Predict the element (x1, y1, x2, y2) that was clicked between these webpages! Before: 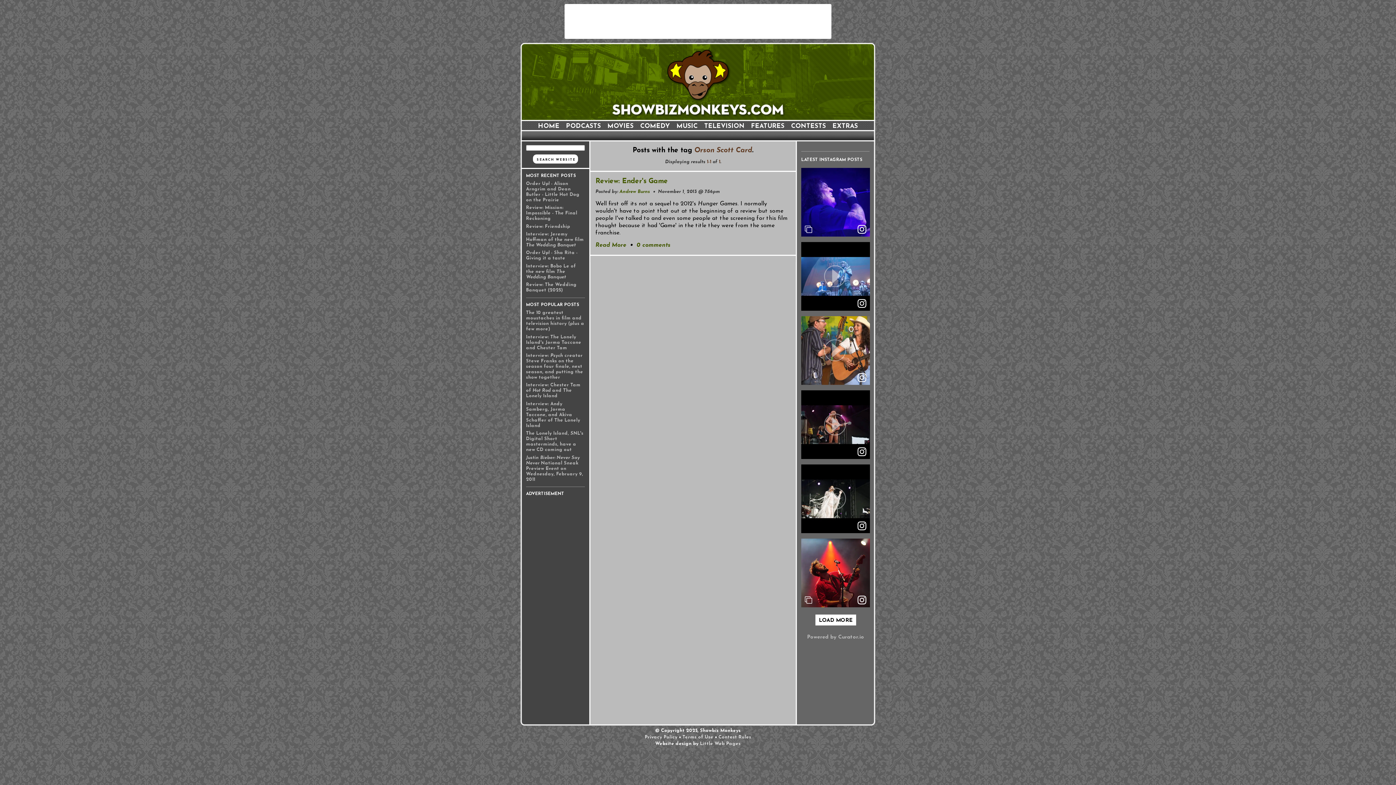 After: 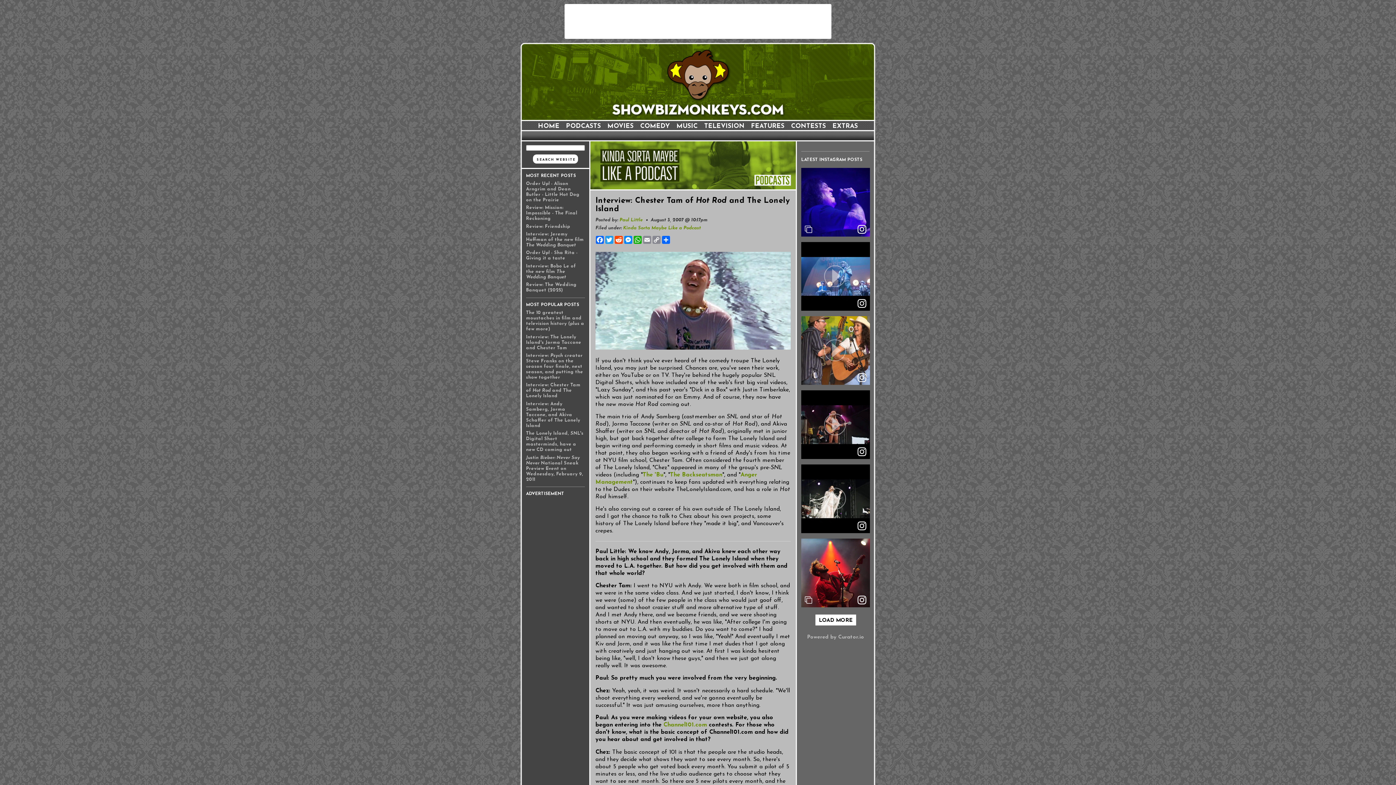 Action: label: Interview: Chester Tam of Hot Rod and The Lonely Island bbox: (526, 383, 580, 398)